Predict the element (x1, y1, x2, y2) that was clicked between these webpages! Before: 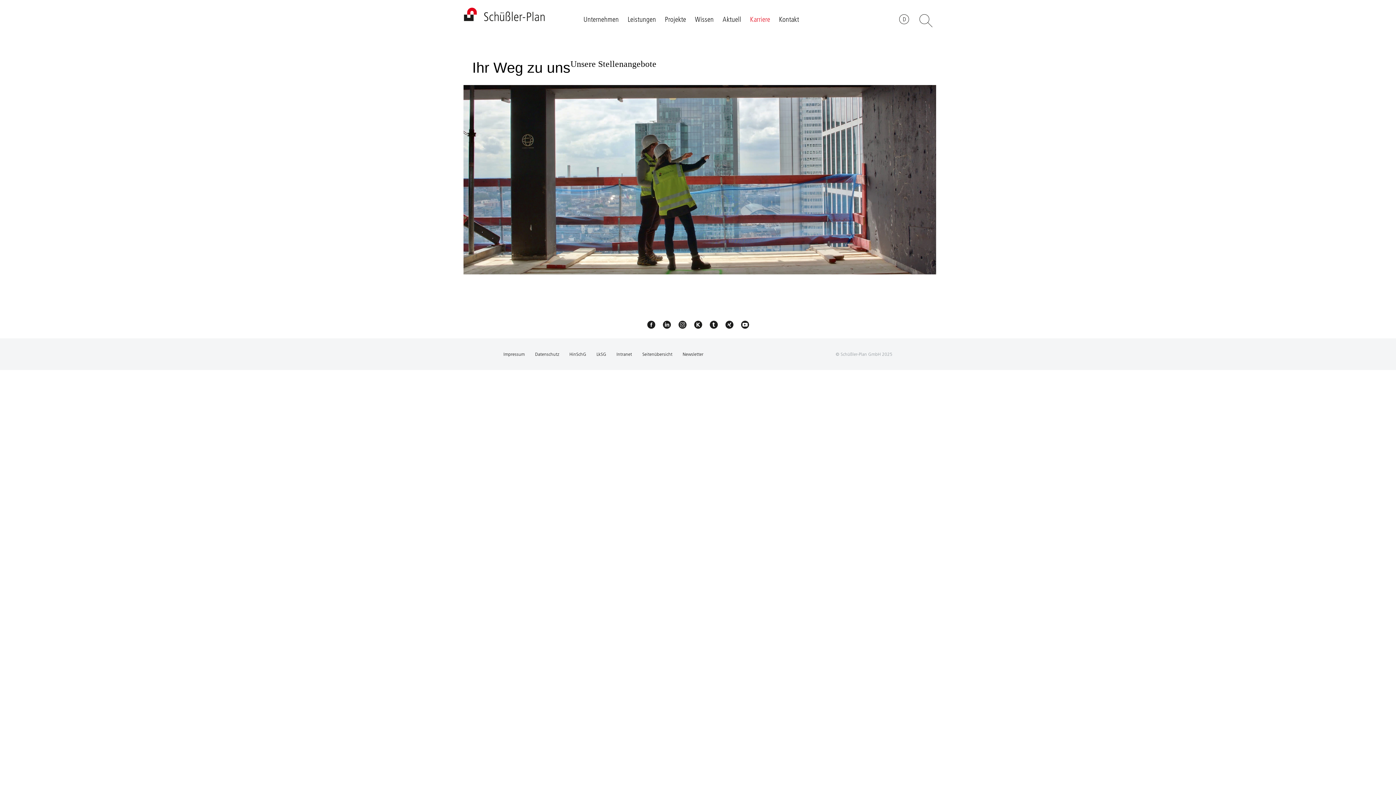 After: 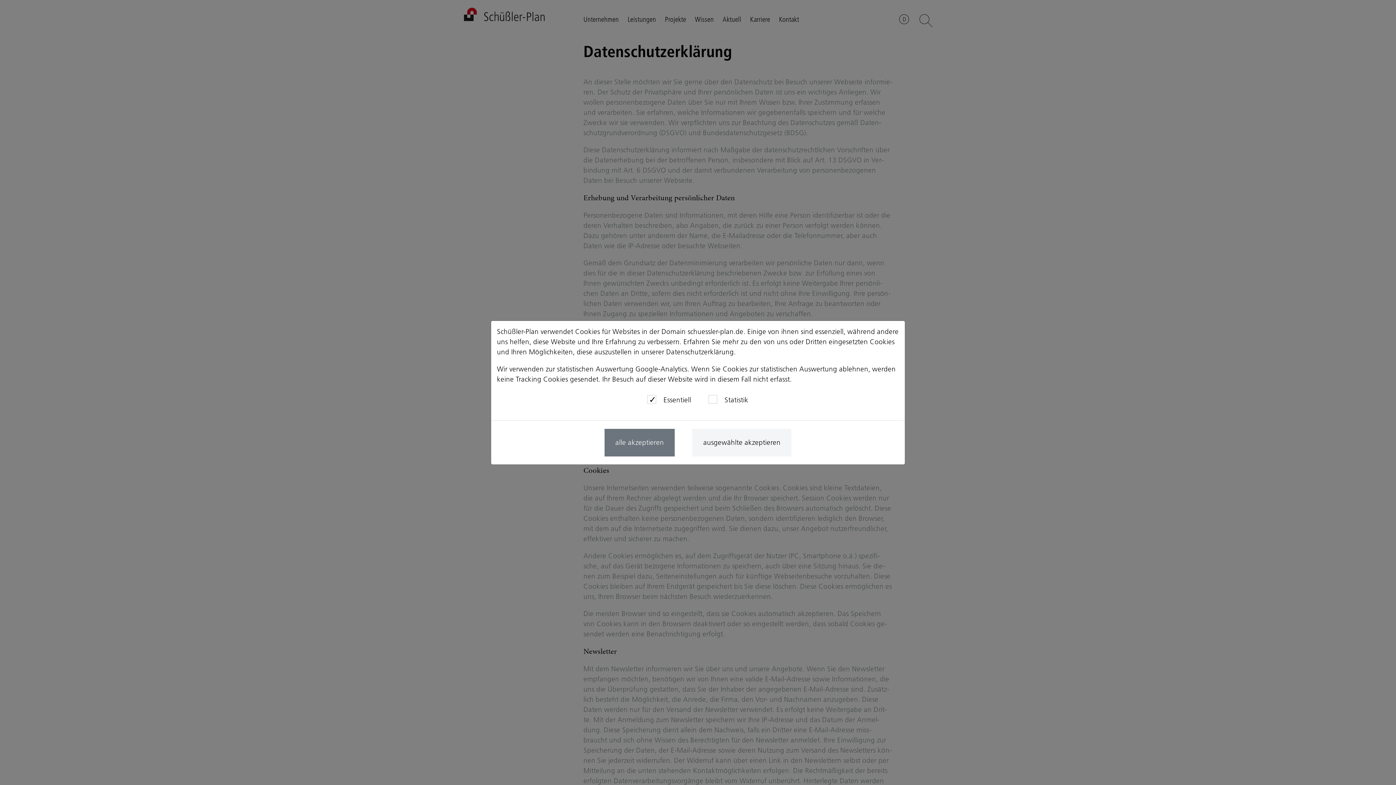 Action: bbox: (535, 99, 559, 105) label: Datenschutz